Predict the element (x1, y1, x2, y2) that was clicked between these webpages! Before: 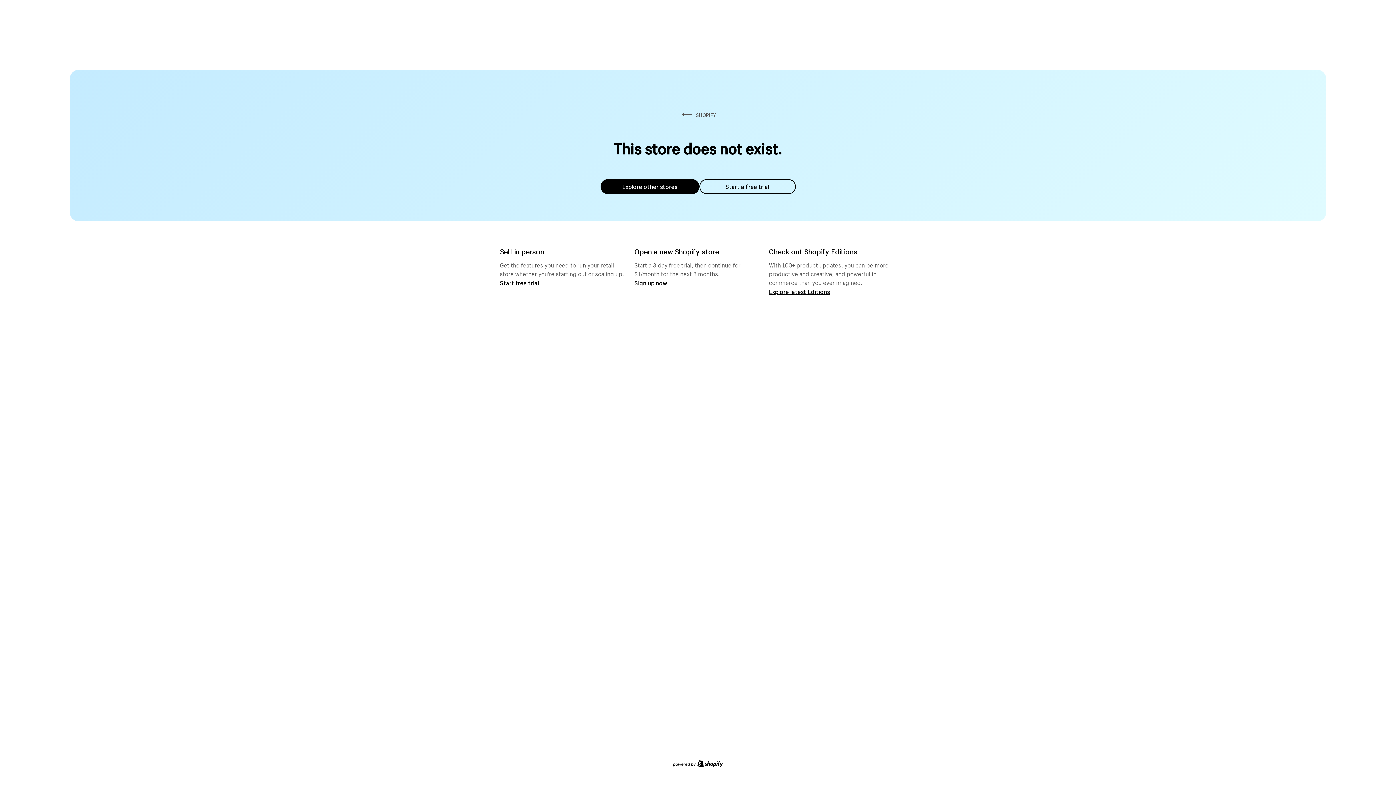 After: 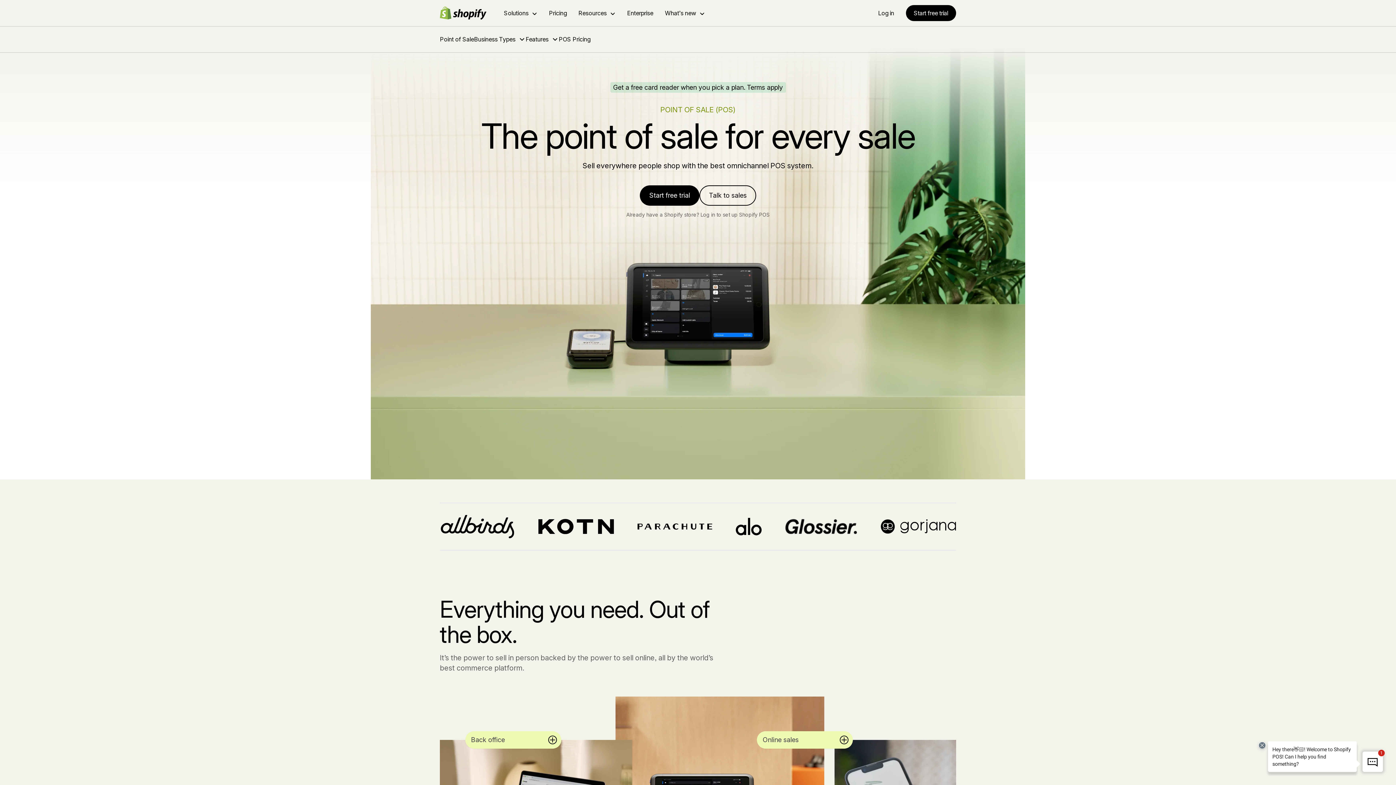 Action: label: Start free trial bbox: (500, 279, 539, 286)